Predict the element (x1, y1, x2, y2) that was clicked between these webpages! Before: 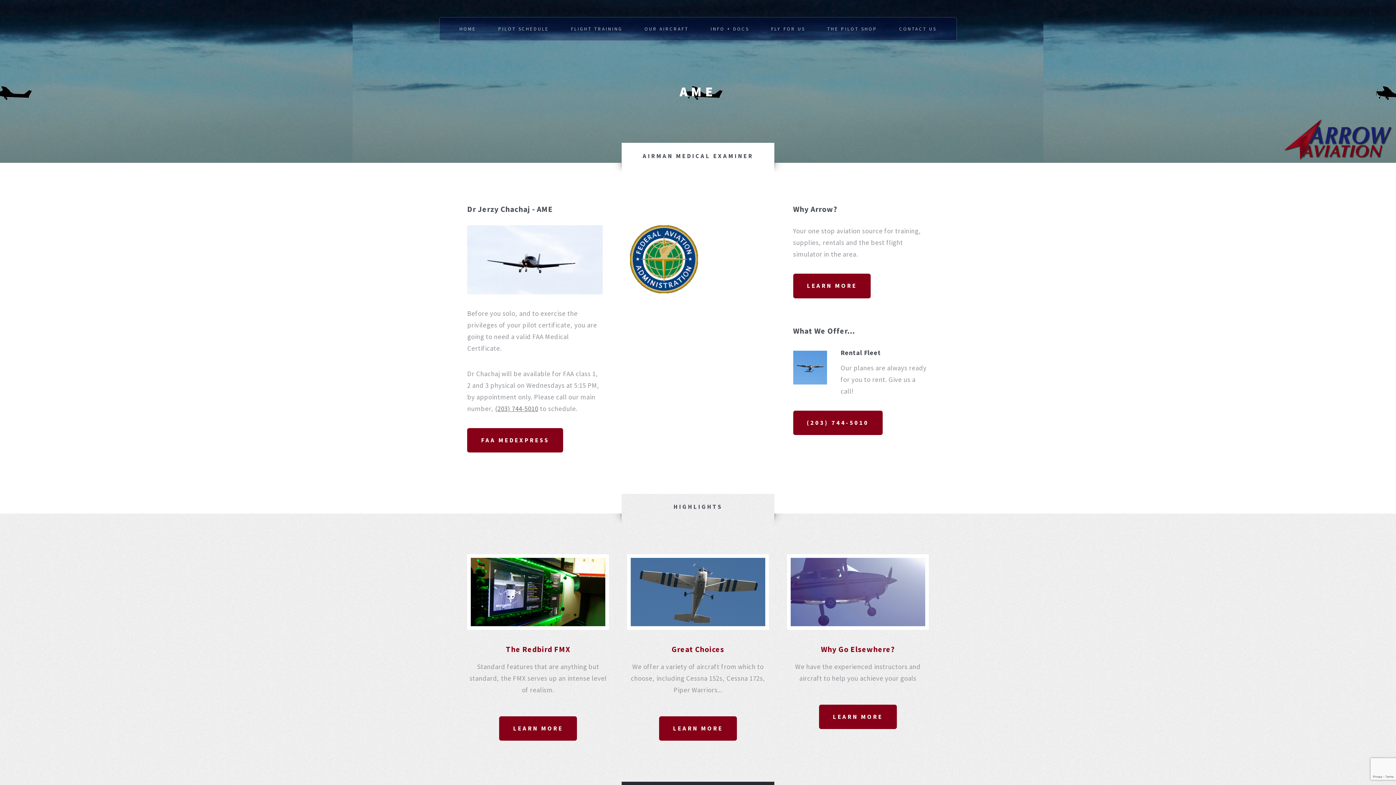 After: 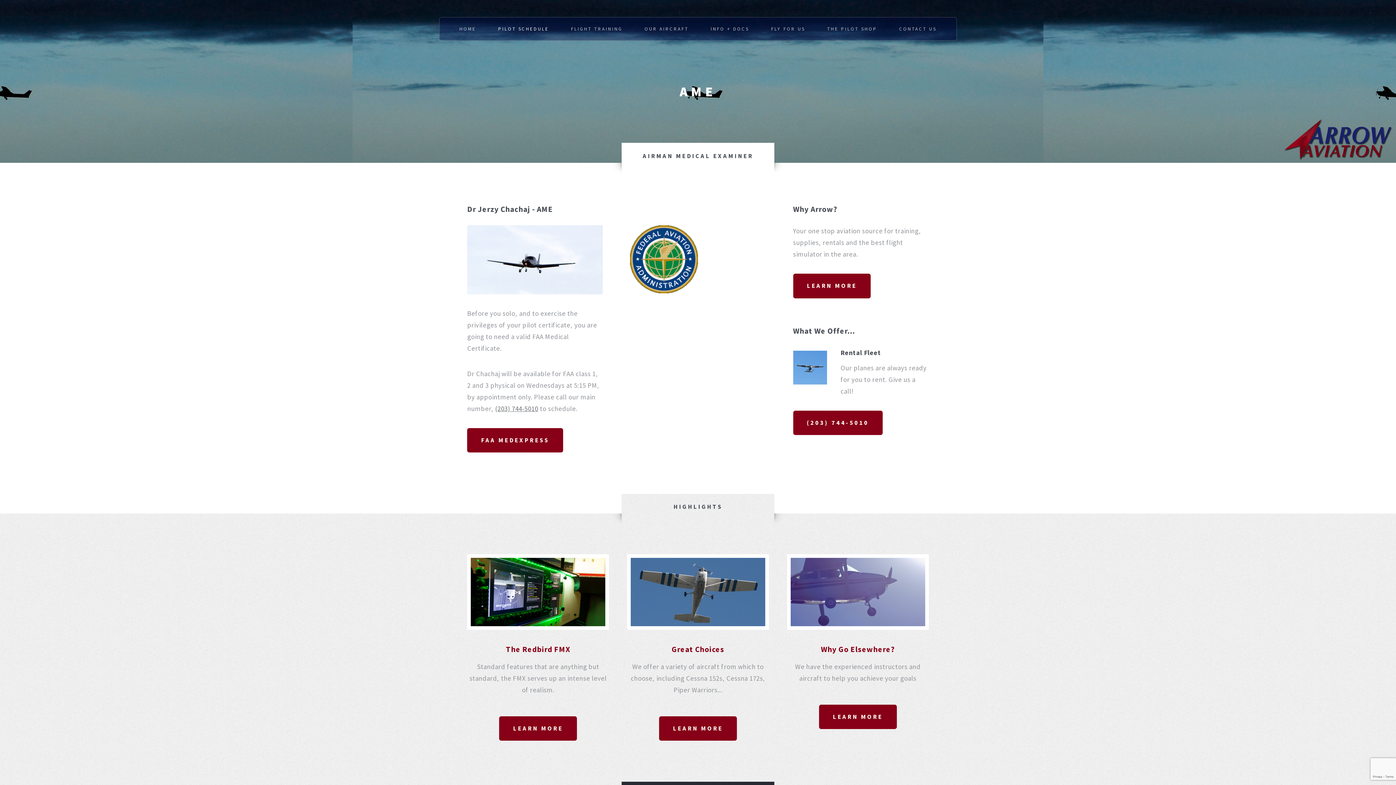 Action: label: PILOT SCHEDULE bbox: (498, 16, 549, 40)